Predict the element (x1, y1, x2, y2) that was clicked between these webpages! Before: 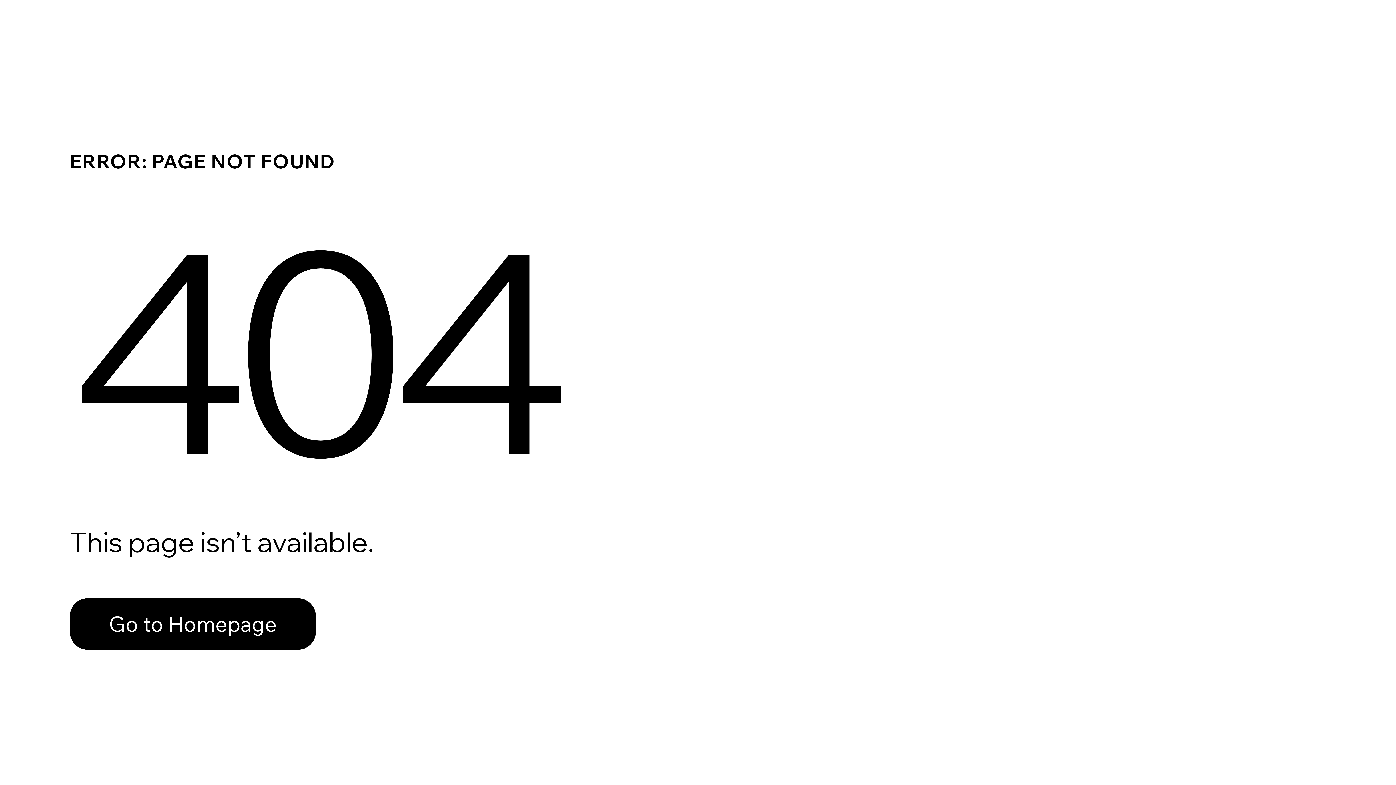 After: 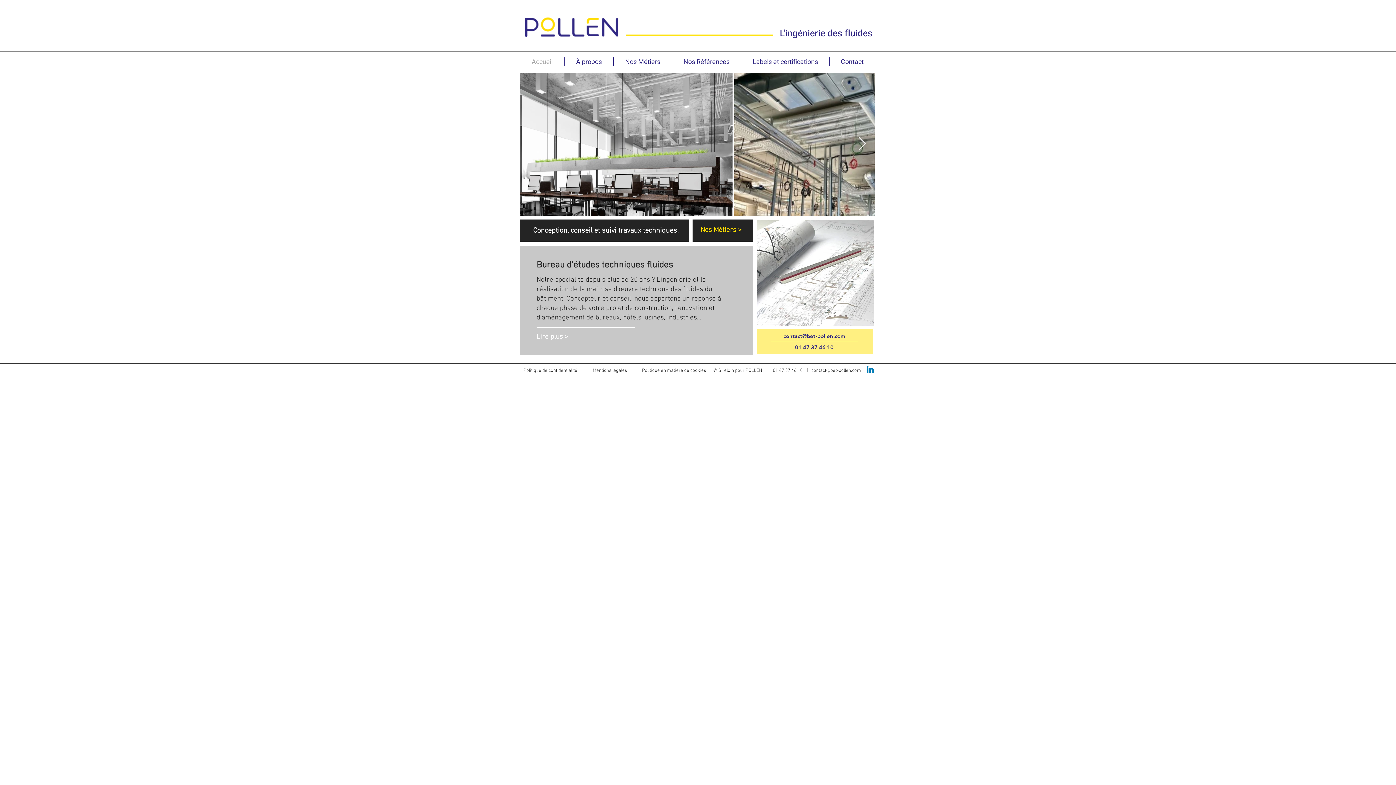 Action: bbox: (69, 598, 316, 650) label: Go to Homepage